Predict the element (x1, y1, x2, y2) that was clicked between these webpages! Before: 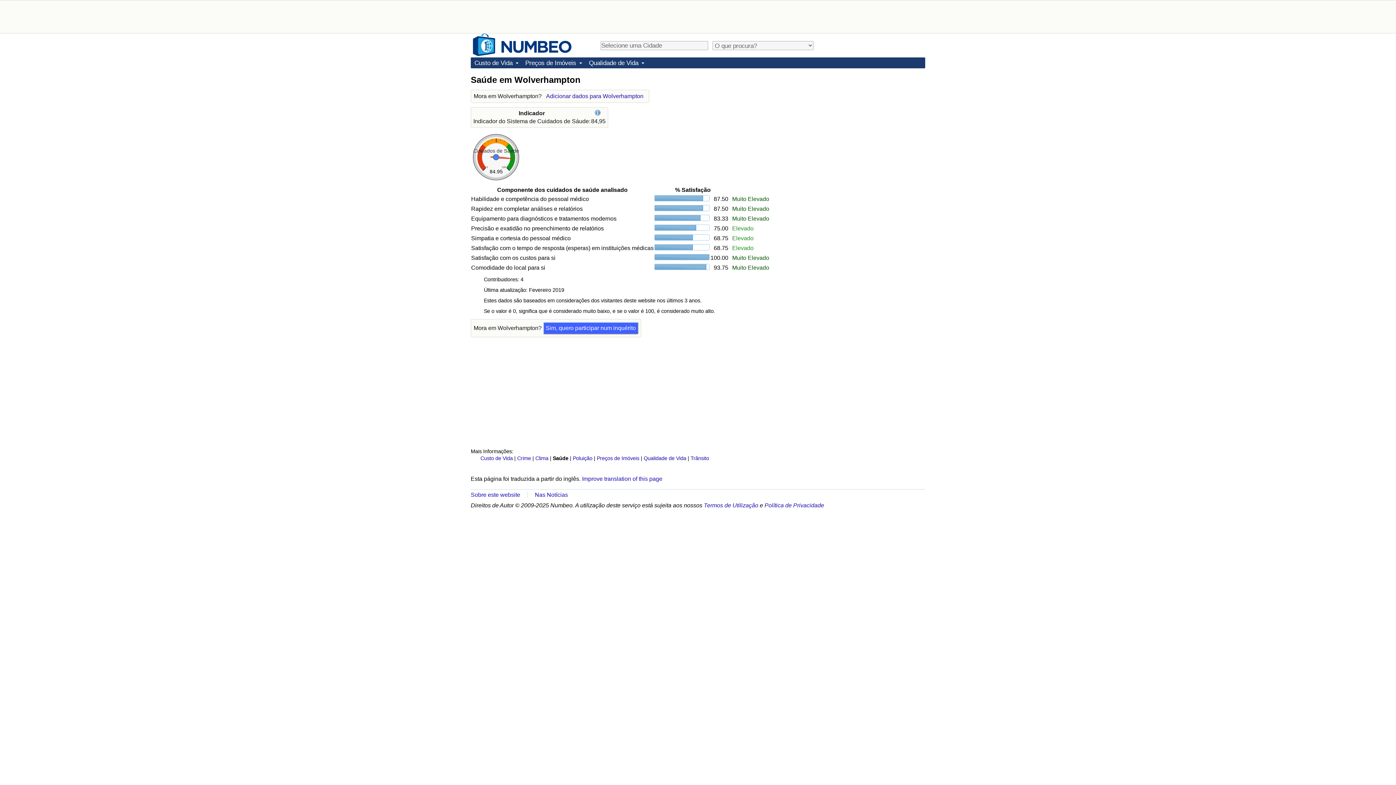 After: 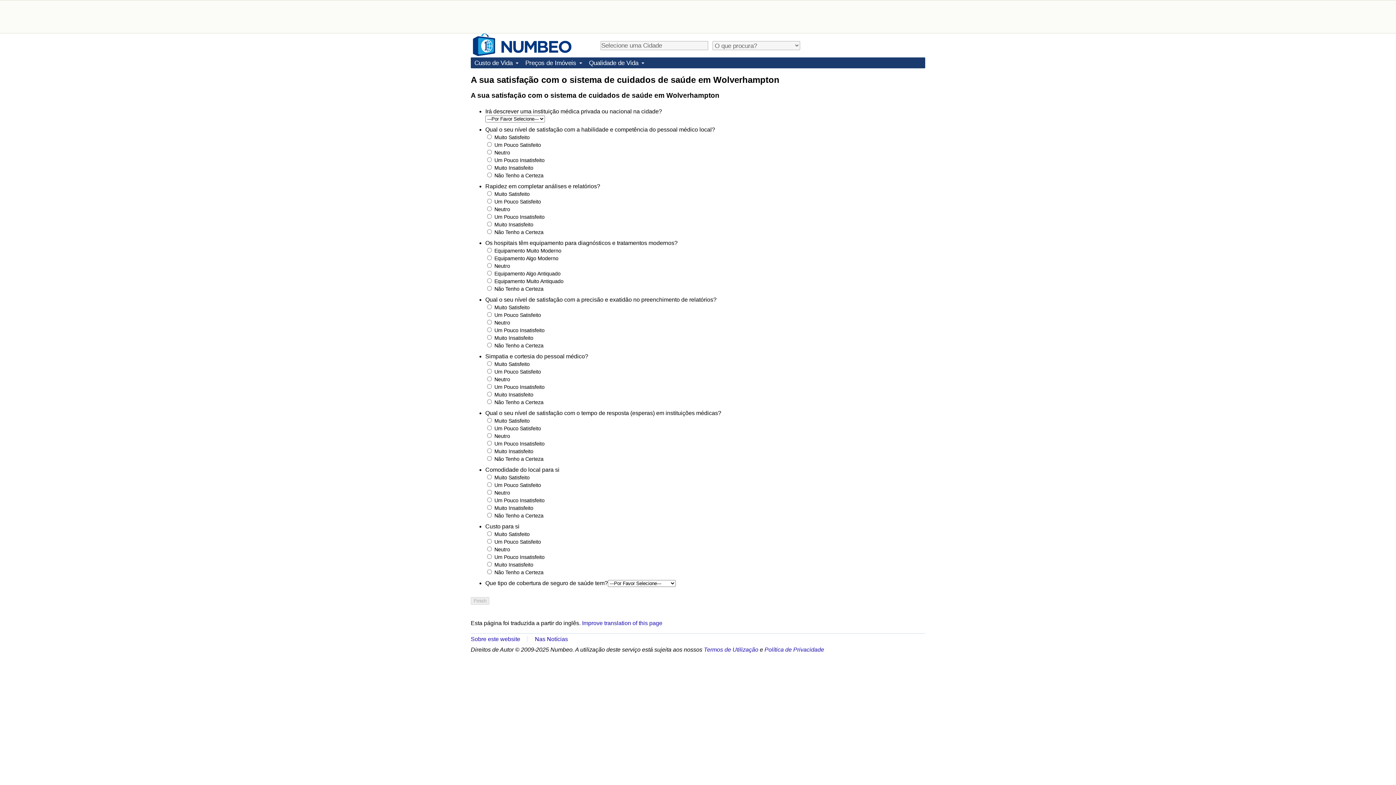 Action: bbox: (543, 92, 646, 100) label: Adicionar dados para Wolverhampton